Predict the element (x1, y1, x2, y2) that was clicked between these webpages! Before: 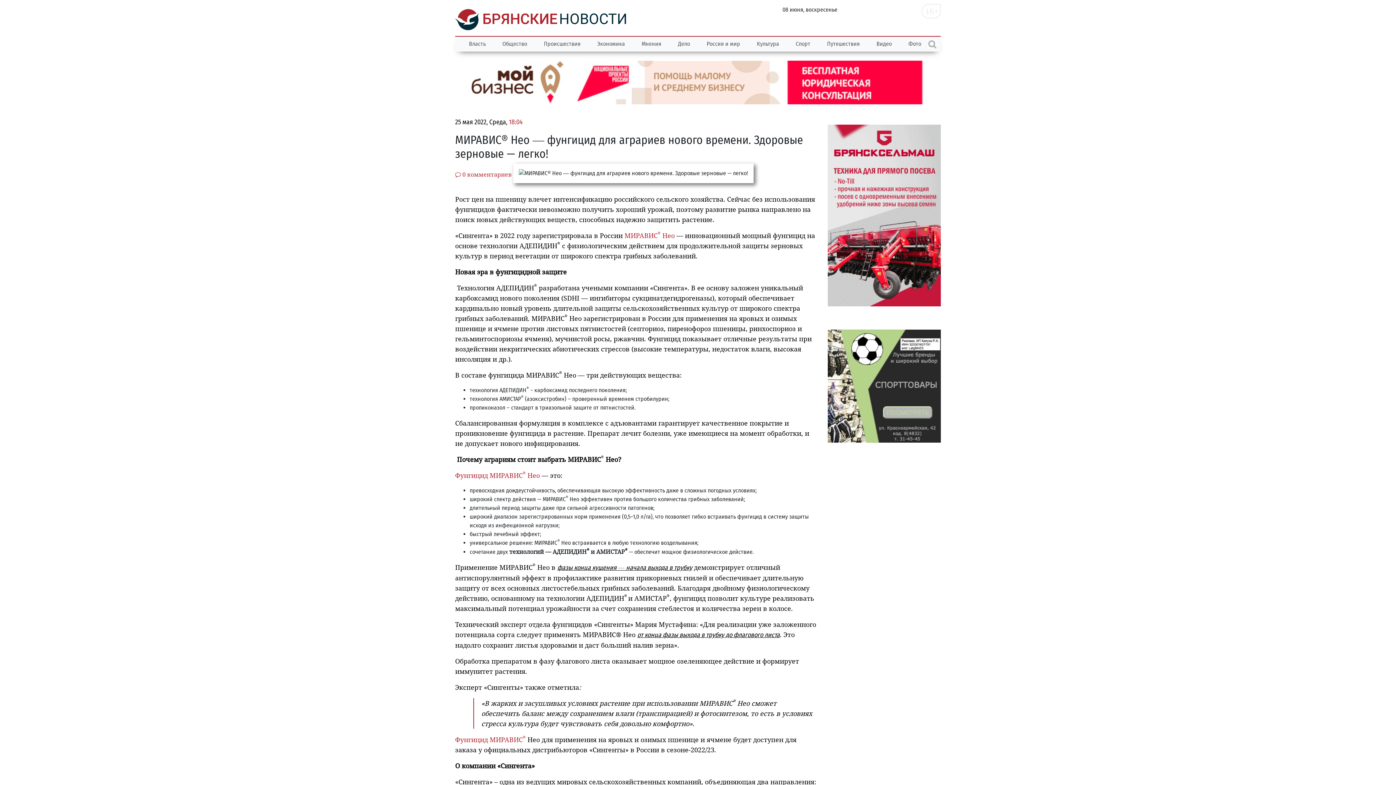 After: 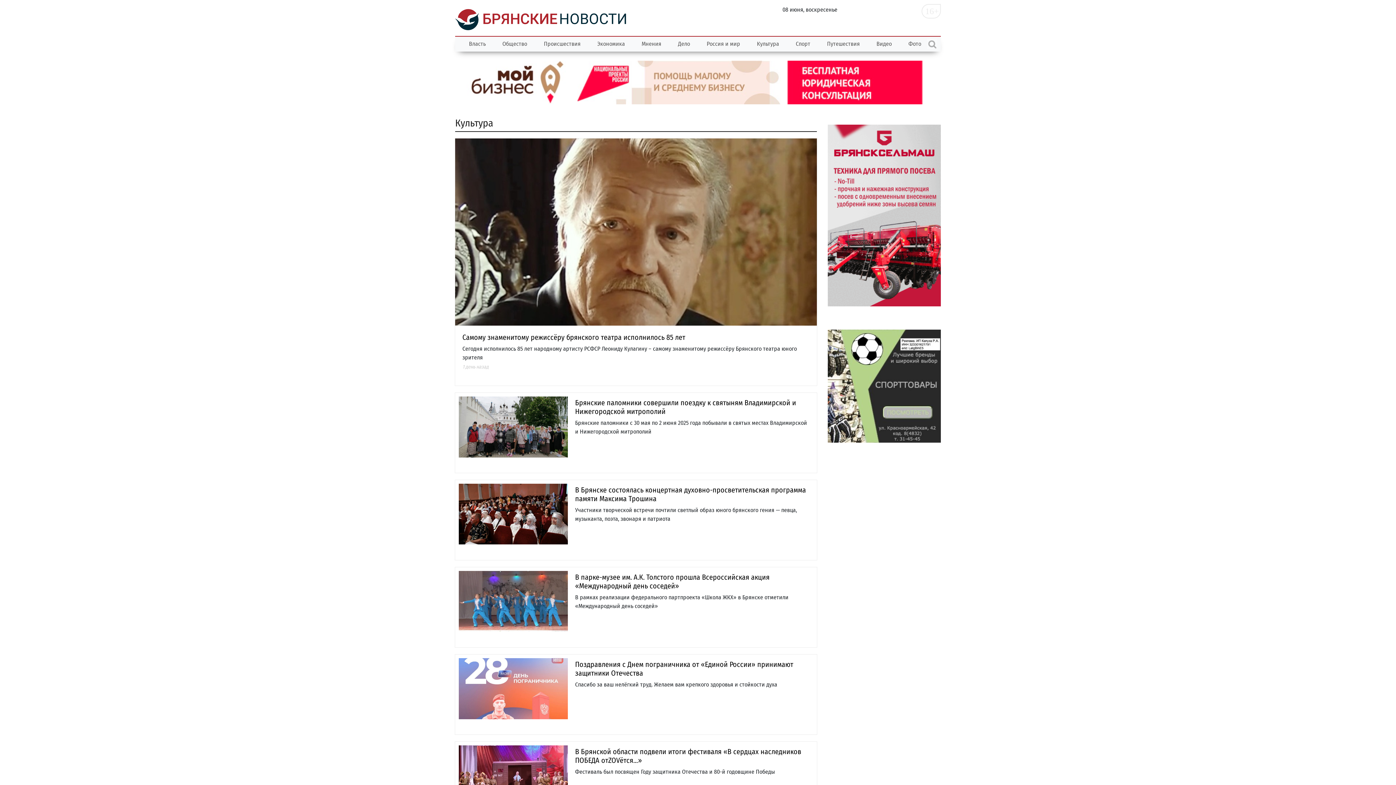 Action: bbox: (748, 36, 787, 51) label: Культура